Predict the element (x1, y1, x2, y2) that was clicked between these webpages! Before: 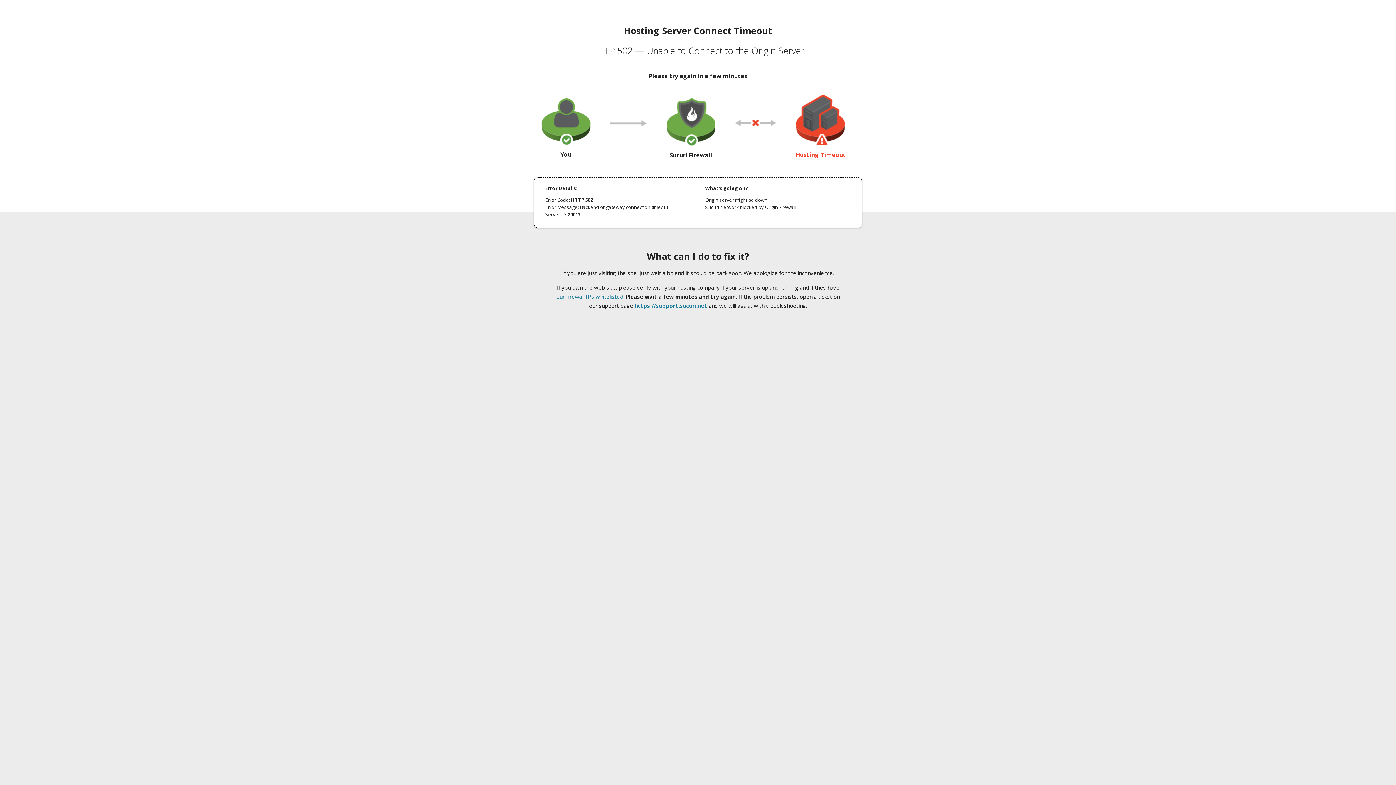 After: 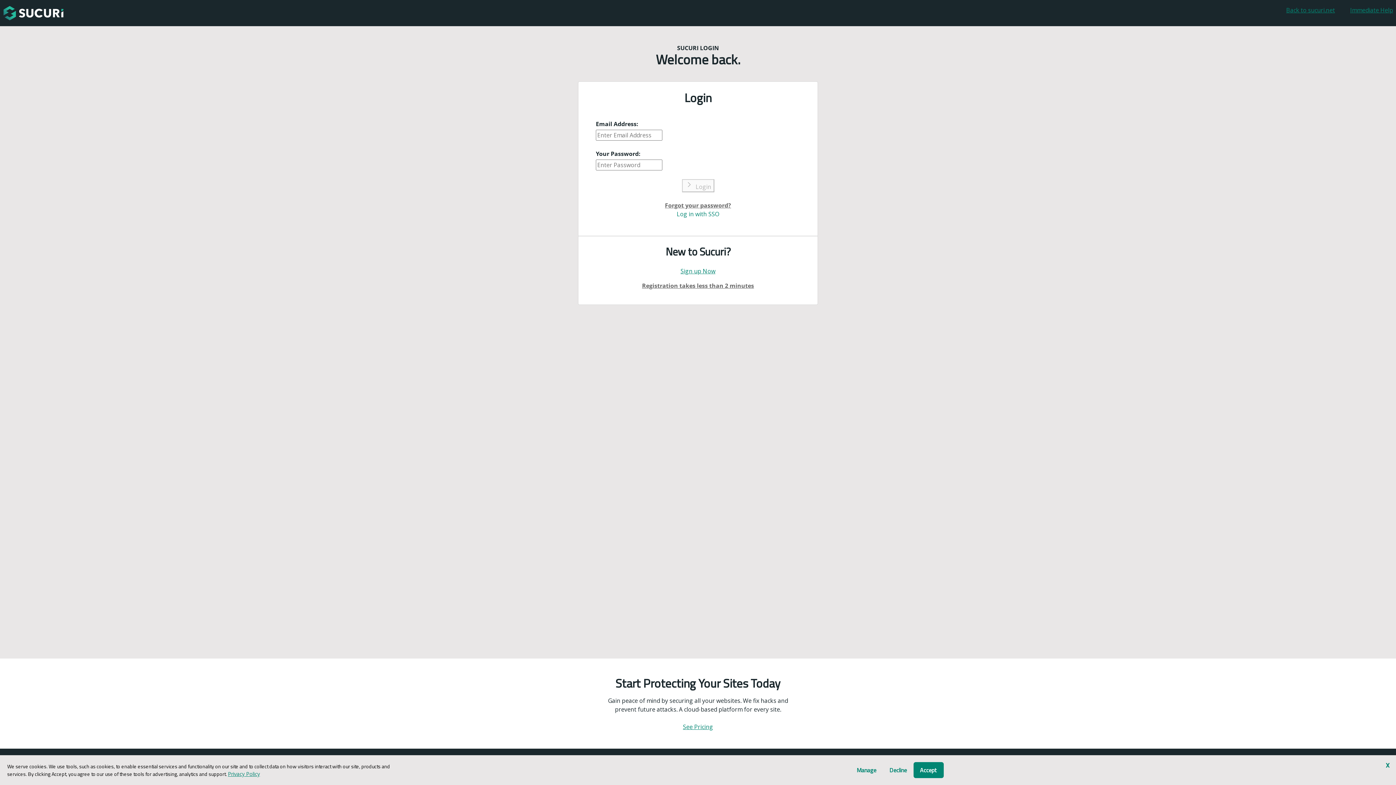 Action: bbox: (634, 302, 707, 309) label: https://support.sucuri.net